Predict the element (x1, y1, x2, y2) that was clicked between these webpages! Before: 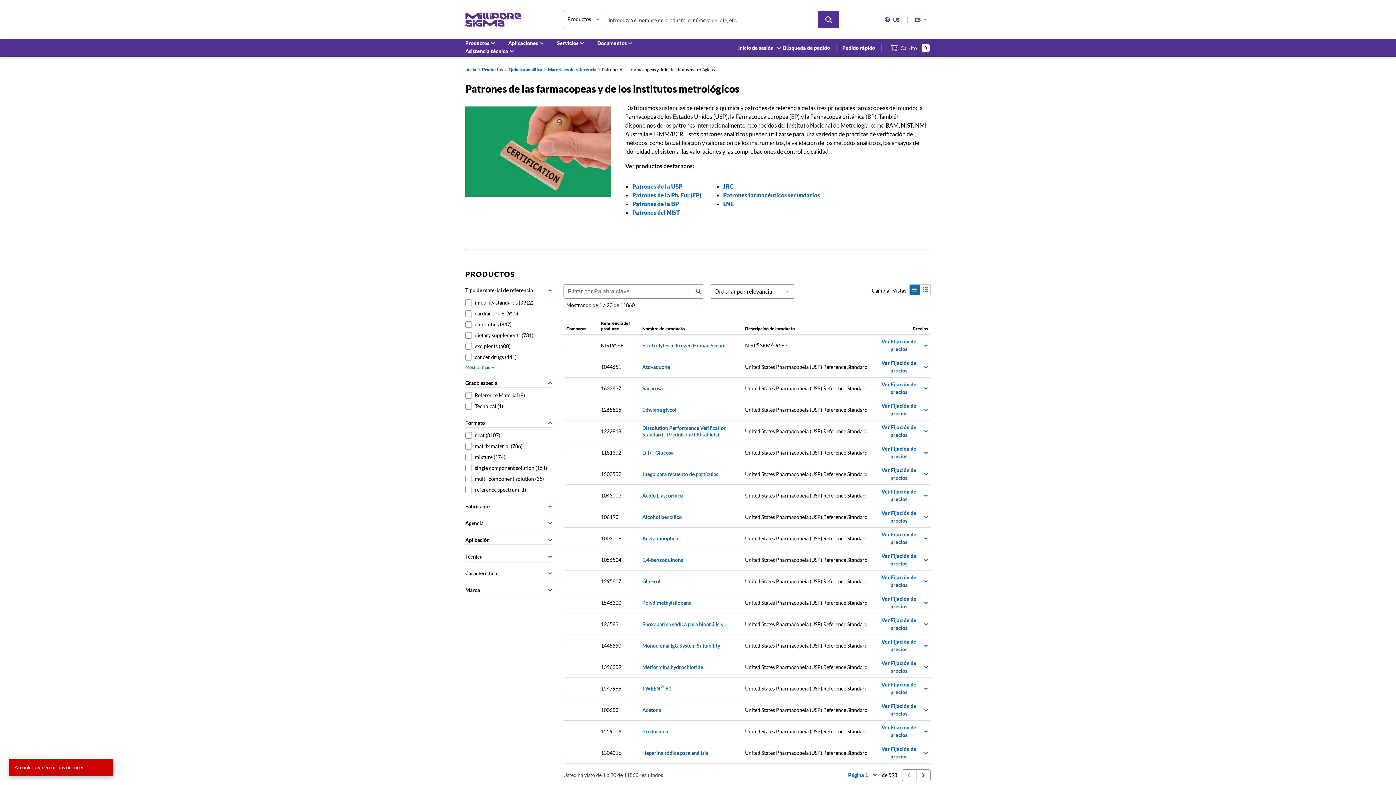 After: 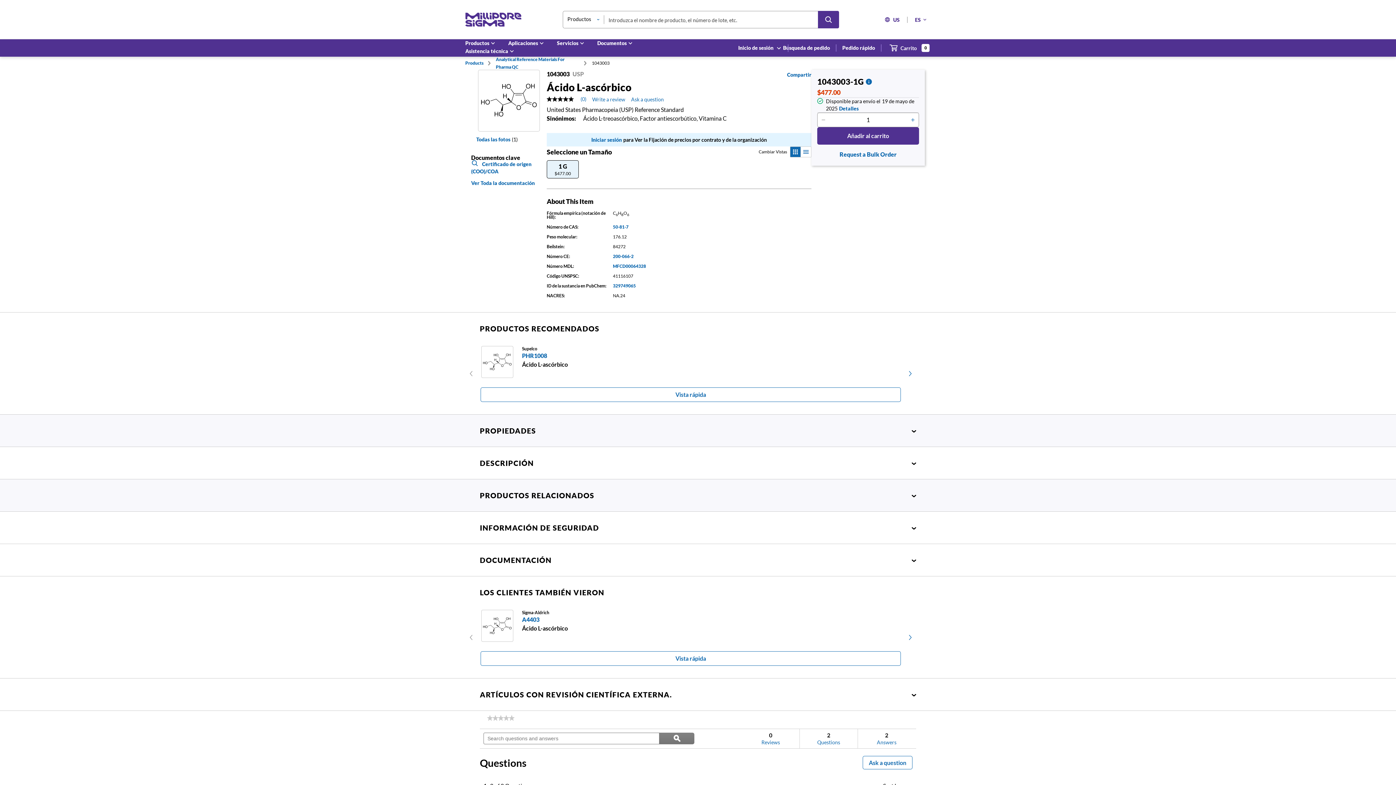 Action: bbox: (601, 492, 621, 498) label: 1043003